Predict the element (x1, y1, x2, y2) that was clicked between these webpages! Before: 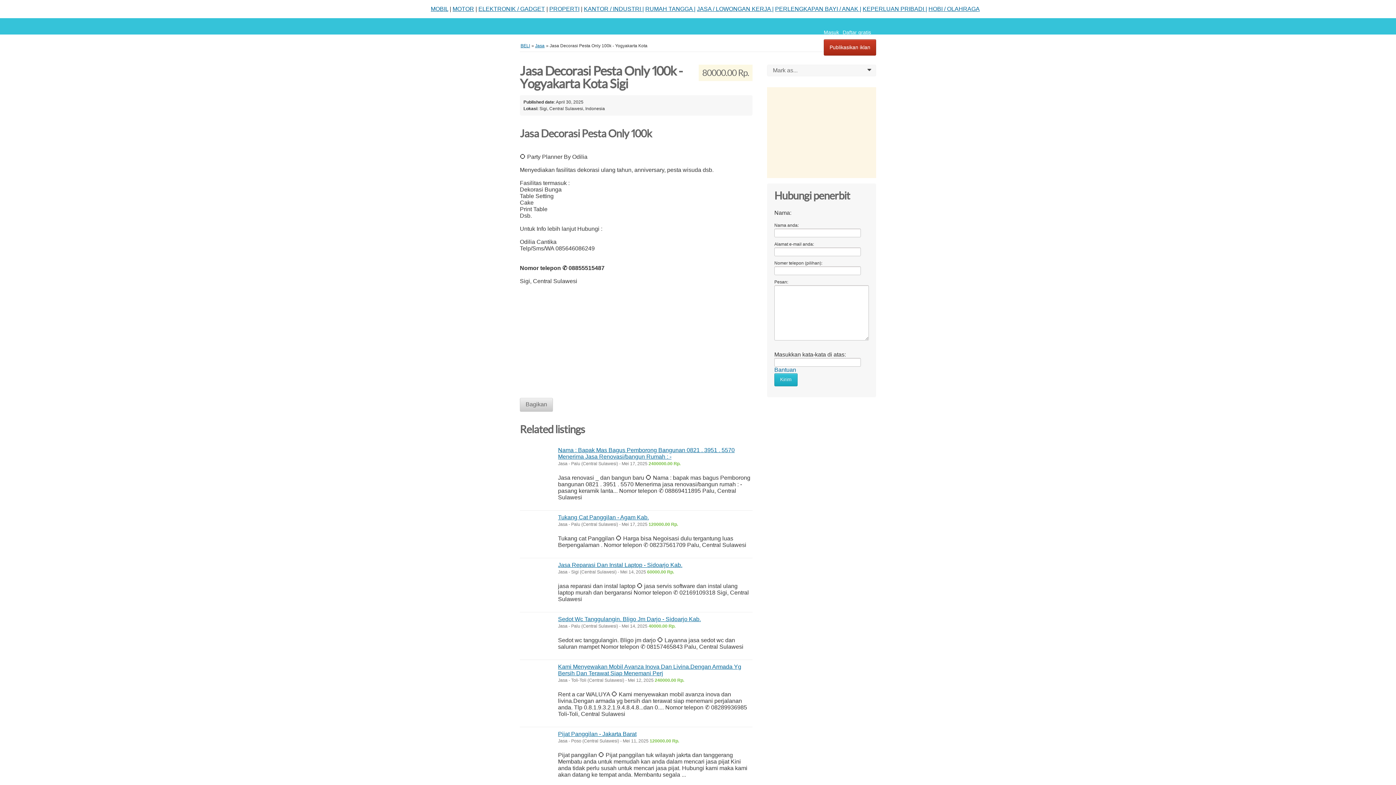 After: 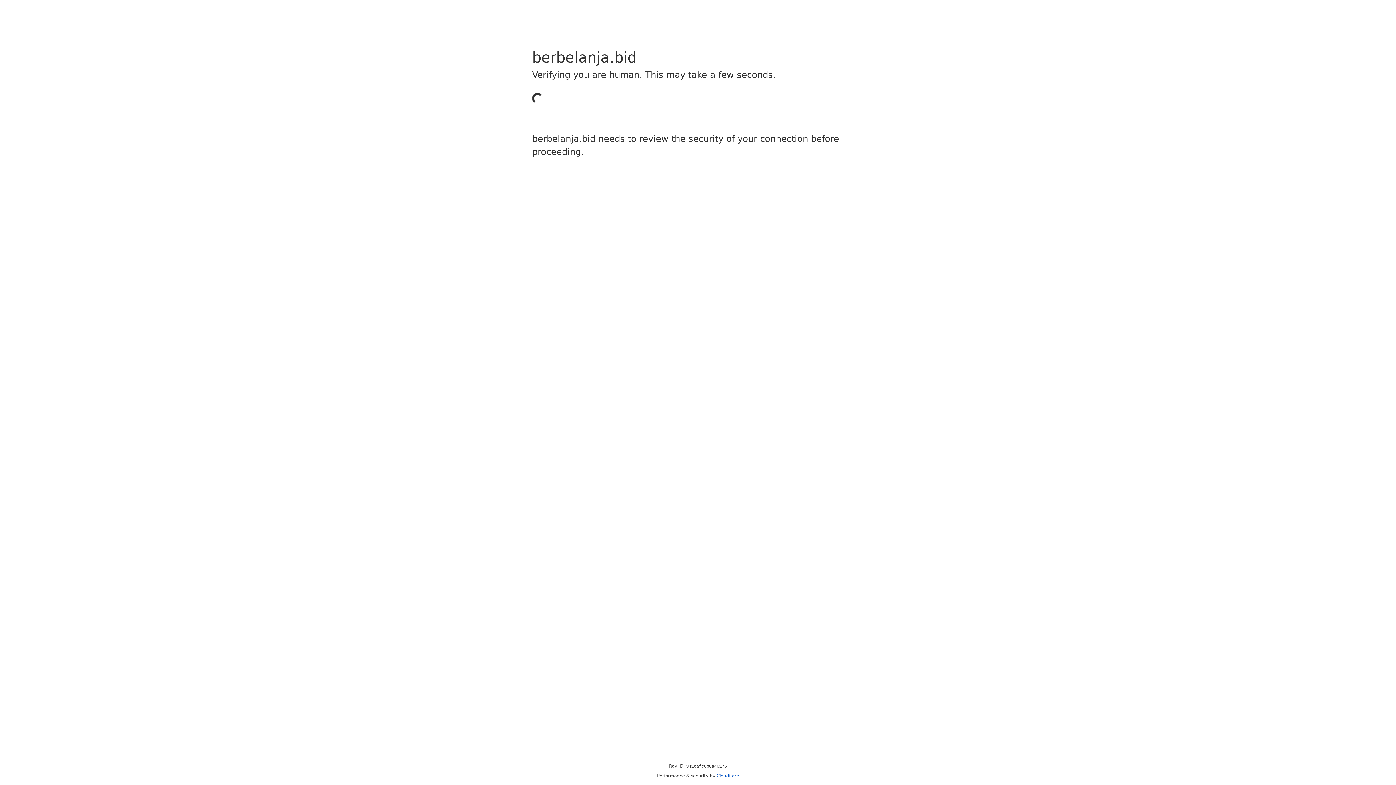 Action: bbox: (478, 5, 545, 12) label: ELEKTRONIK / GADGET